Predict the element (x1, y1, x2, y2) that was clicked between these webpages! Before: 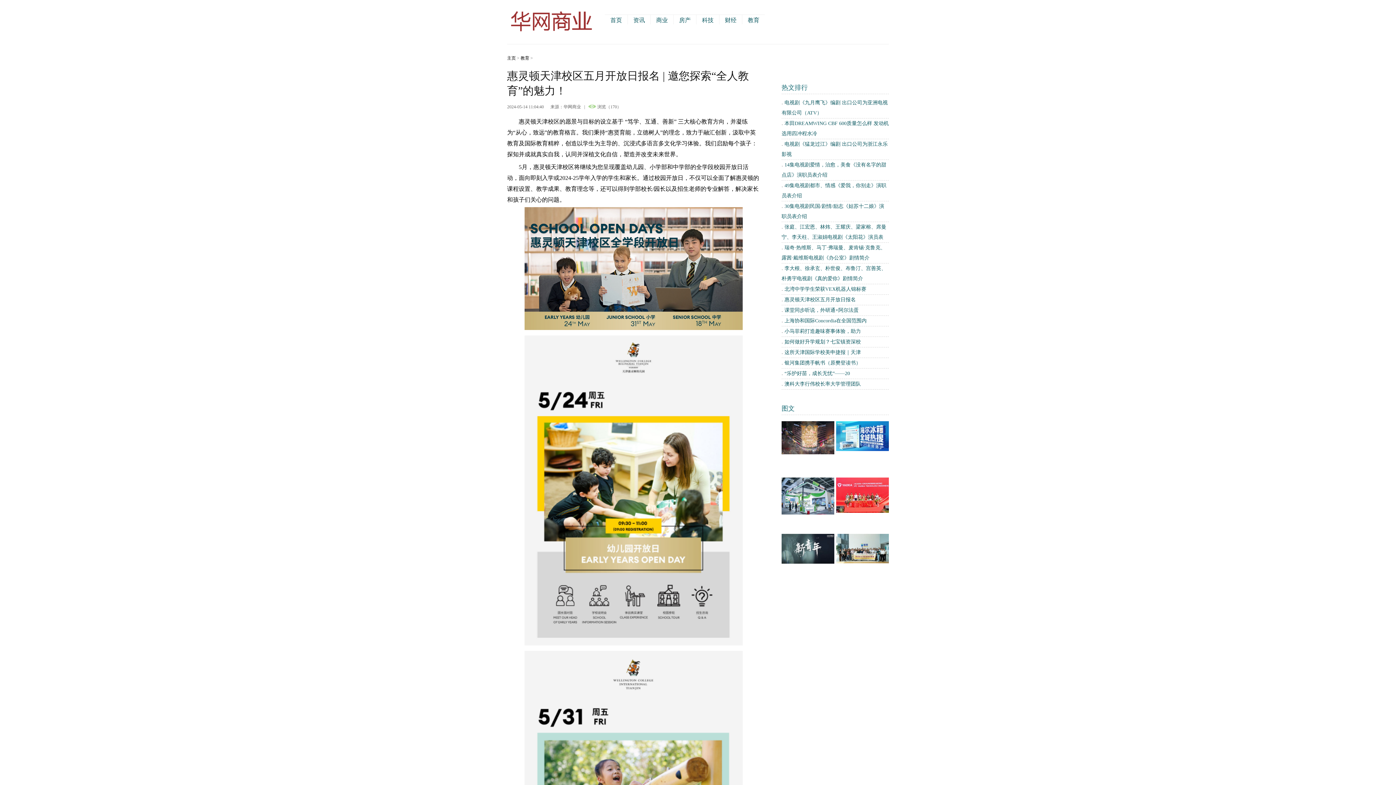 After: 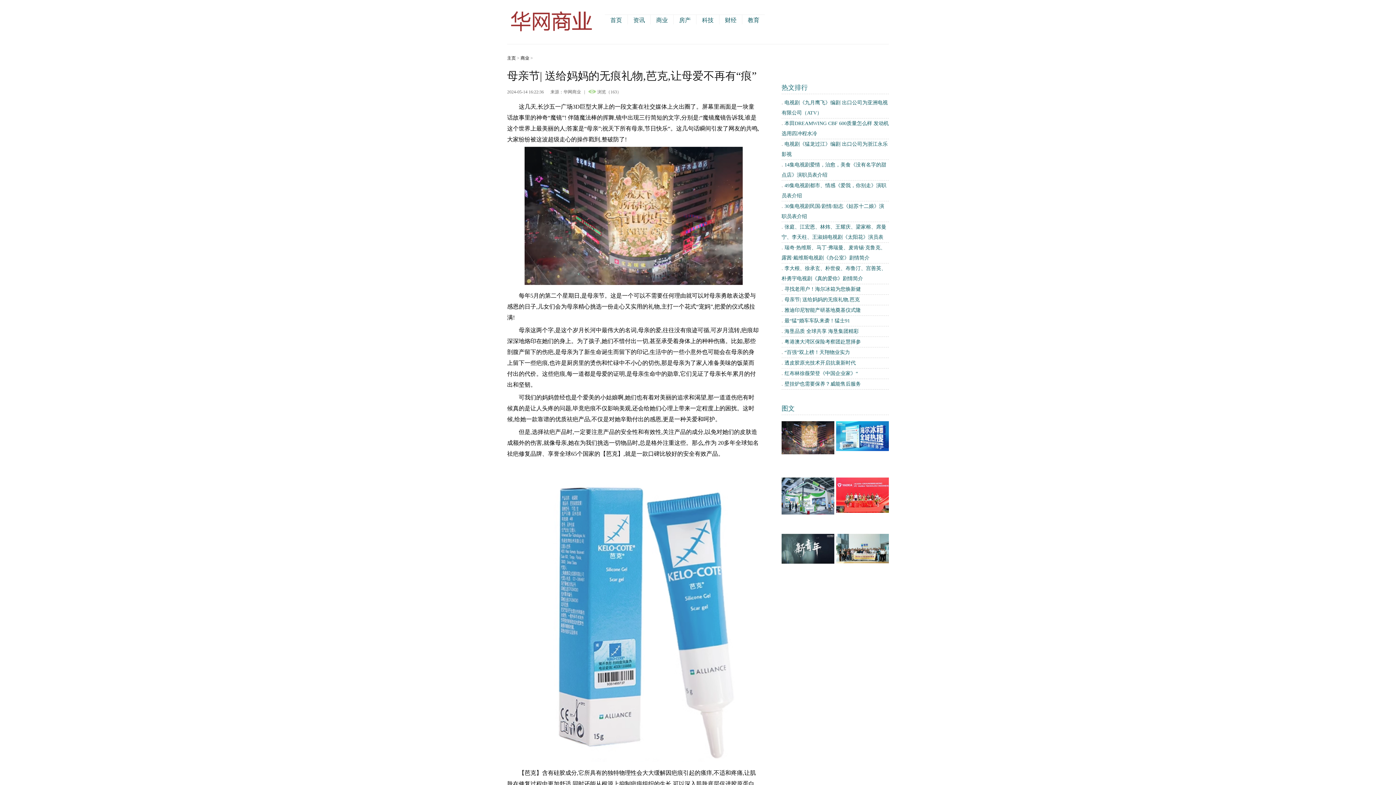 Action: bbox: (781, 450, 834, 455)